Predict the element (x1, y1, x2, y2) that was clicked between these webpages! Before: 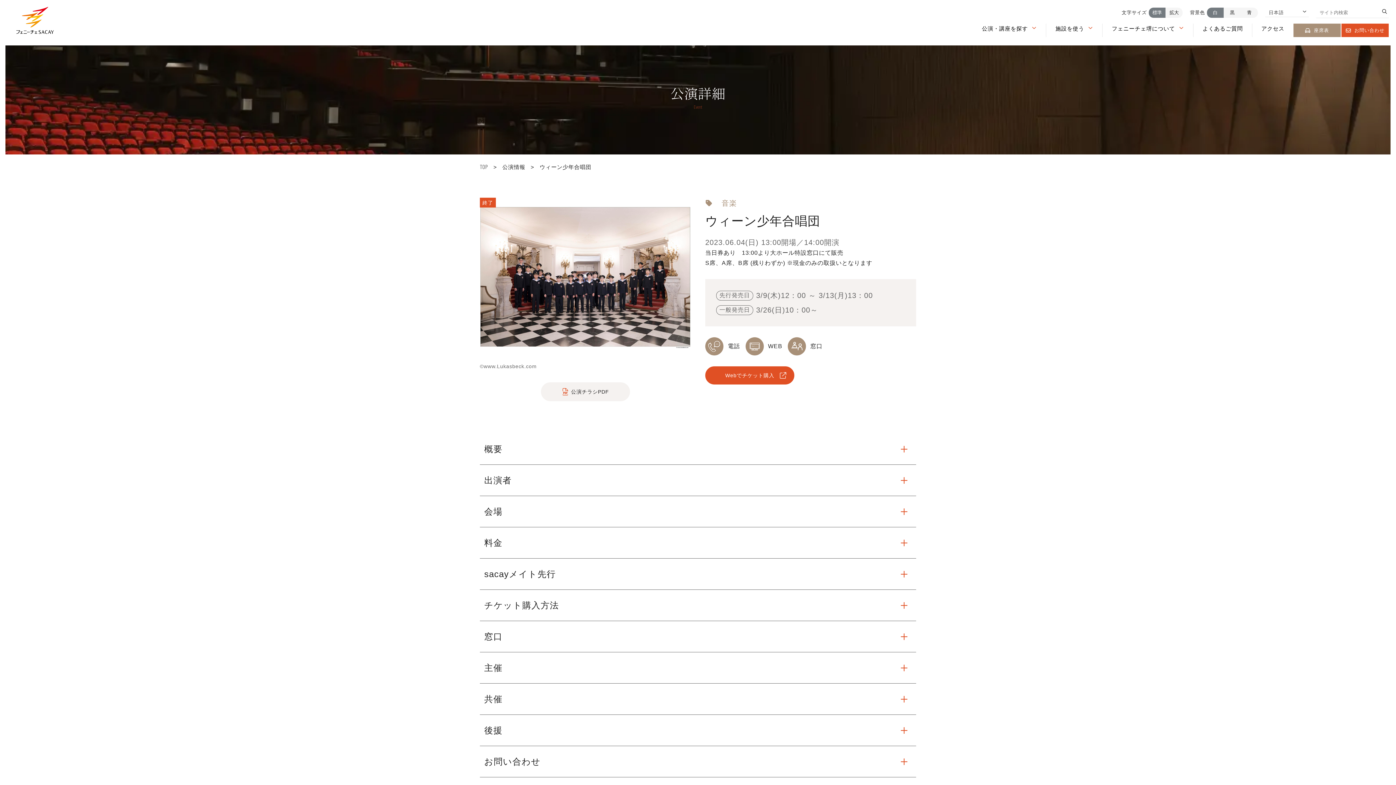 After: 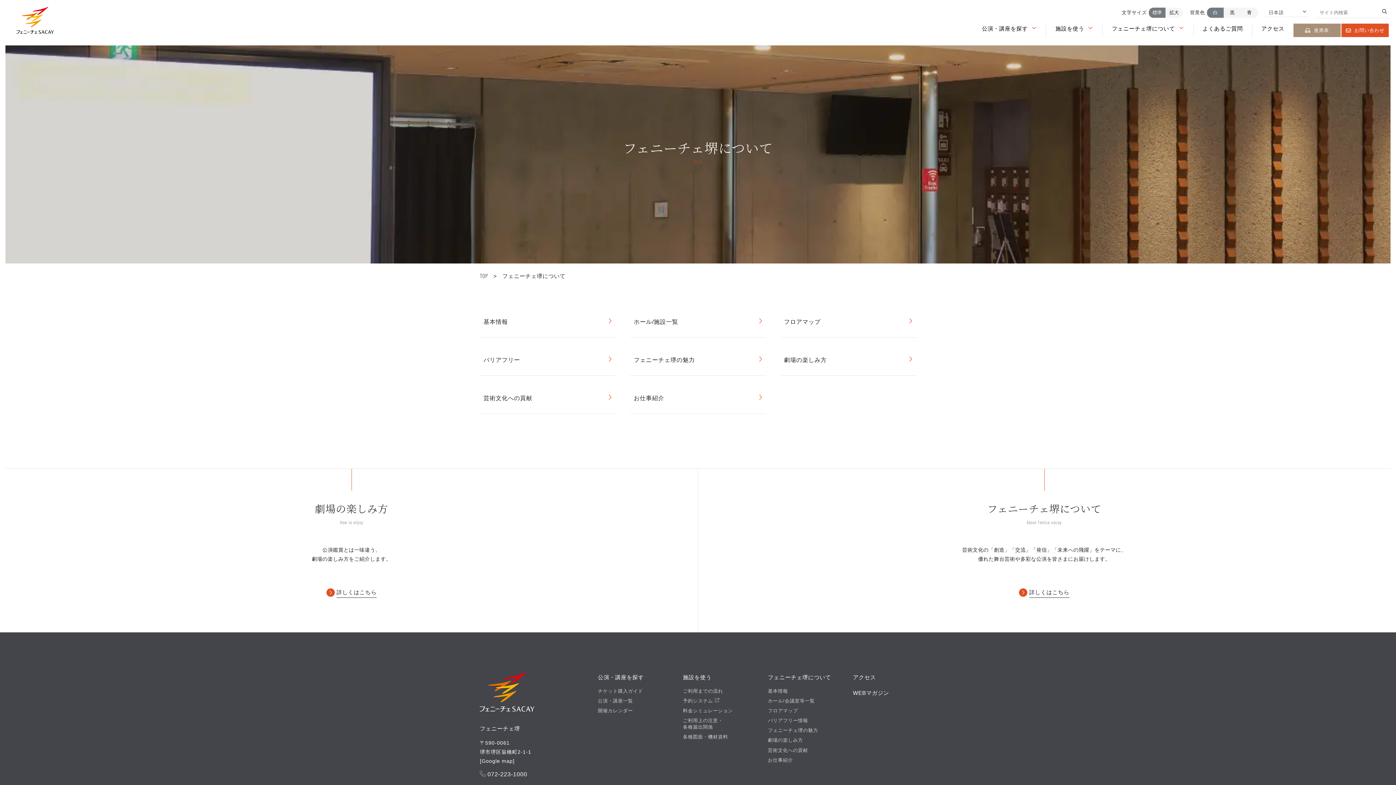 Action: label: フェニーチェ堺についてメニューを開く bbox: (1102, 23, 1193, 37)